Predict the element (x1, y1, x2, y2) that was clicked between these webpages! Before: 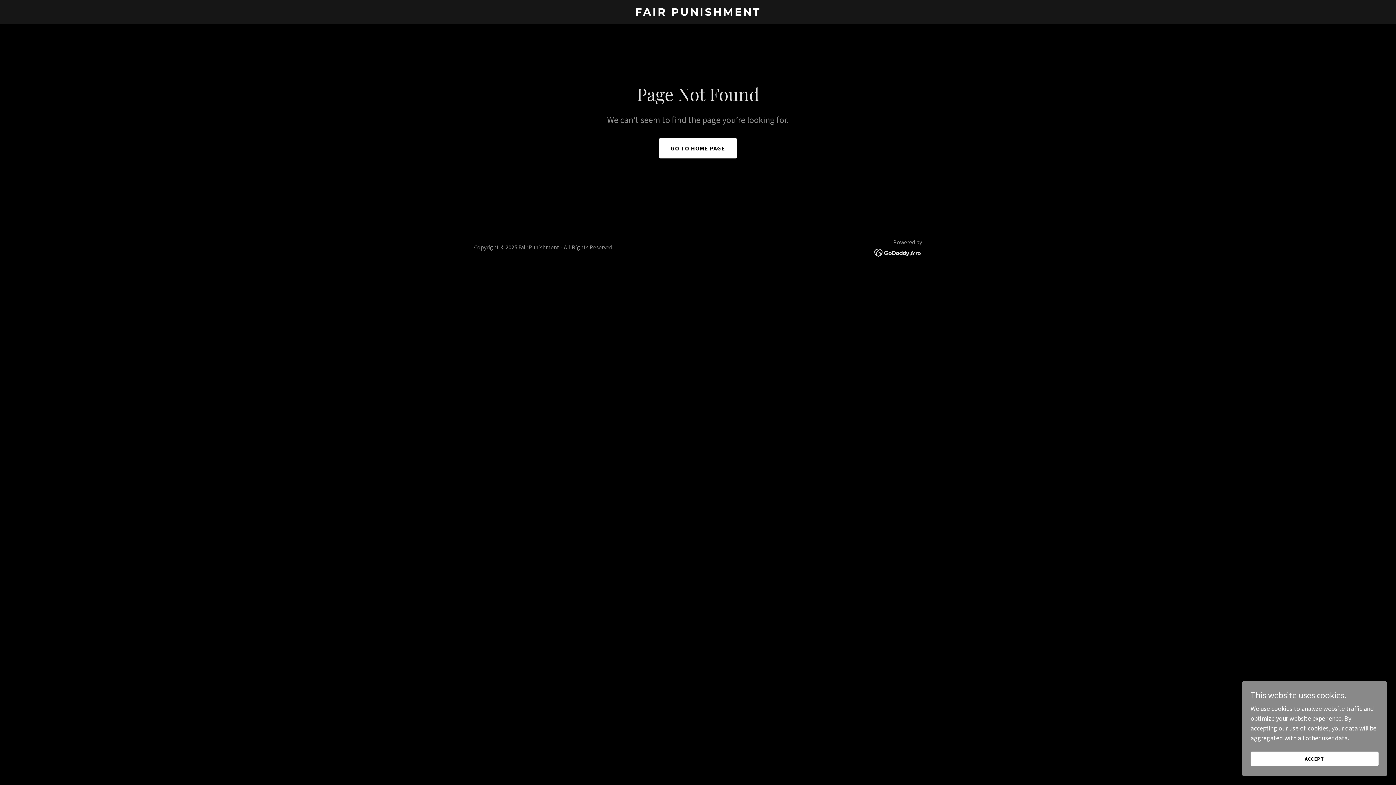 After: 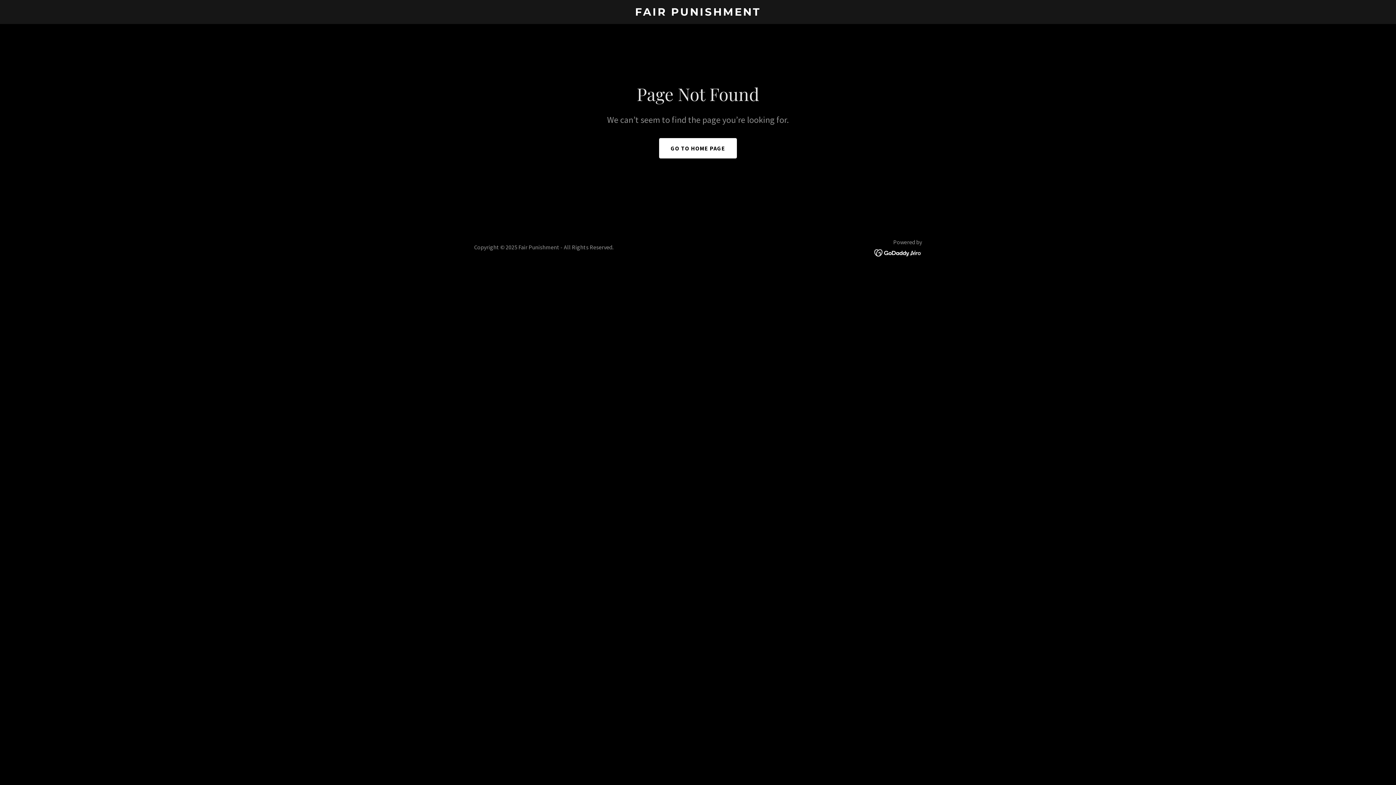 Action: bbox: (1250, 752, 1378, 766) label: ACCEPT